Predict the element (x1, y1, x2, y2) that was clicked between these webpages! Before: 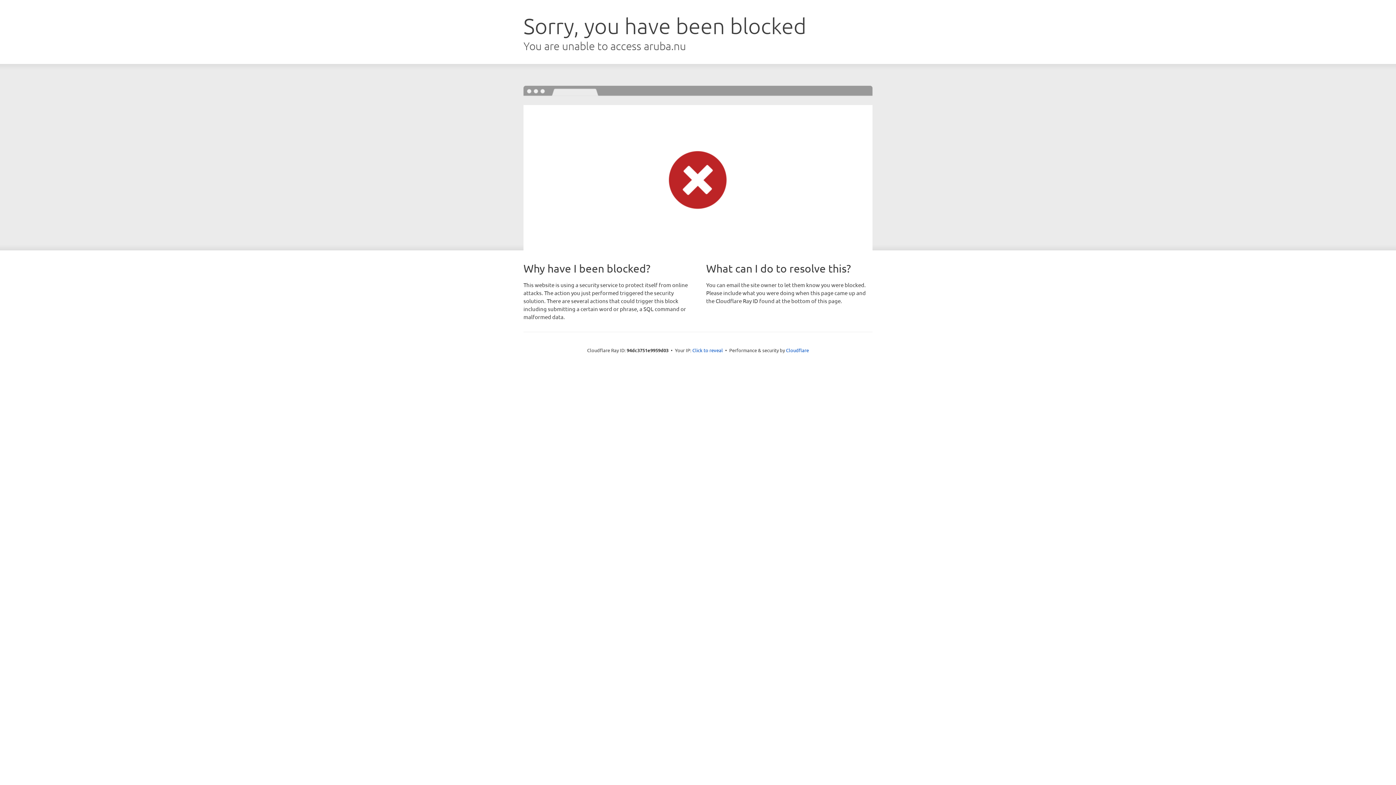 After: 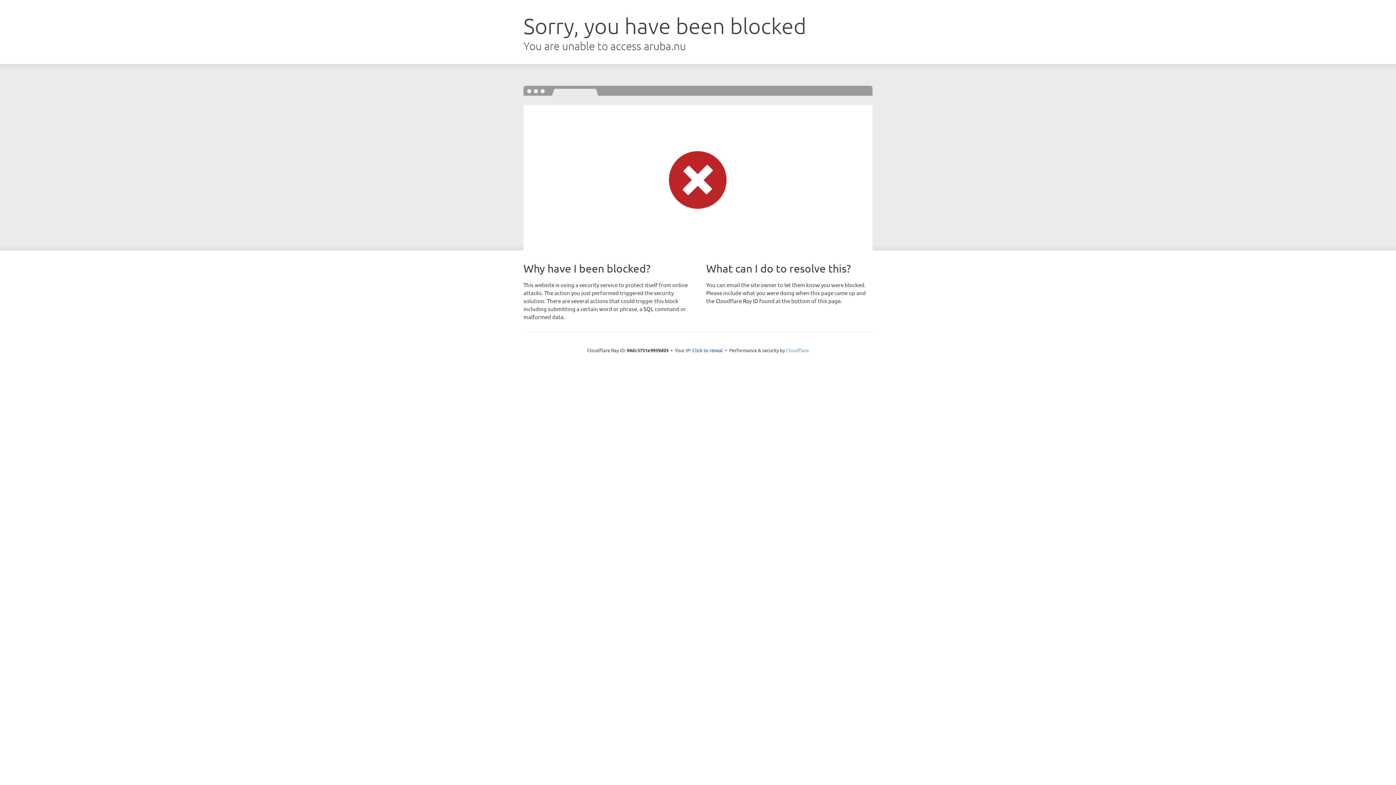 Action: label: Cloudflare bbox: (786, 347, 809, 353)